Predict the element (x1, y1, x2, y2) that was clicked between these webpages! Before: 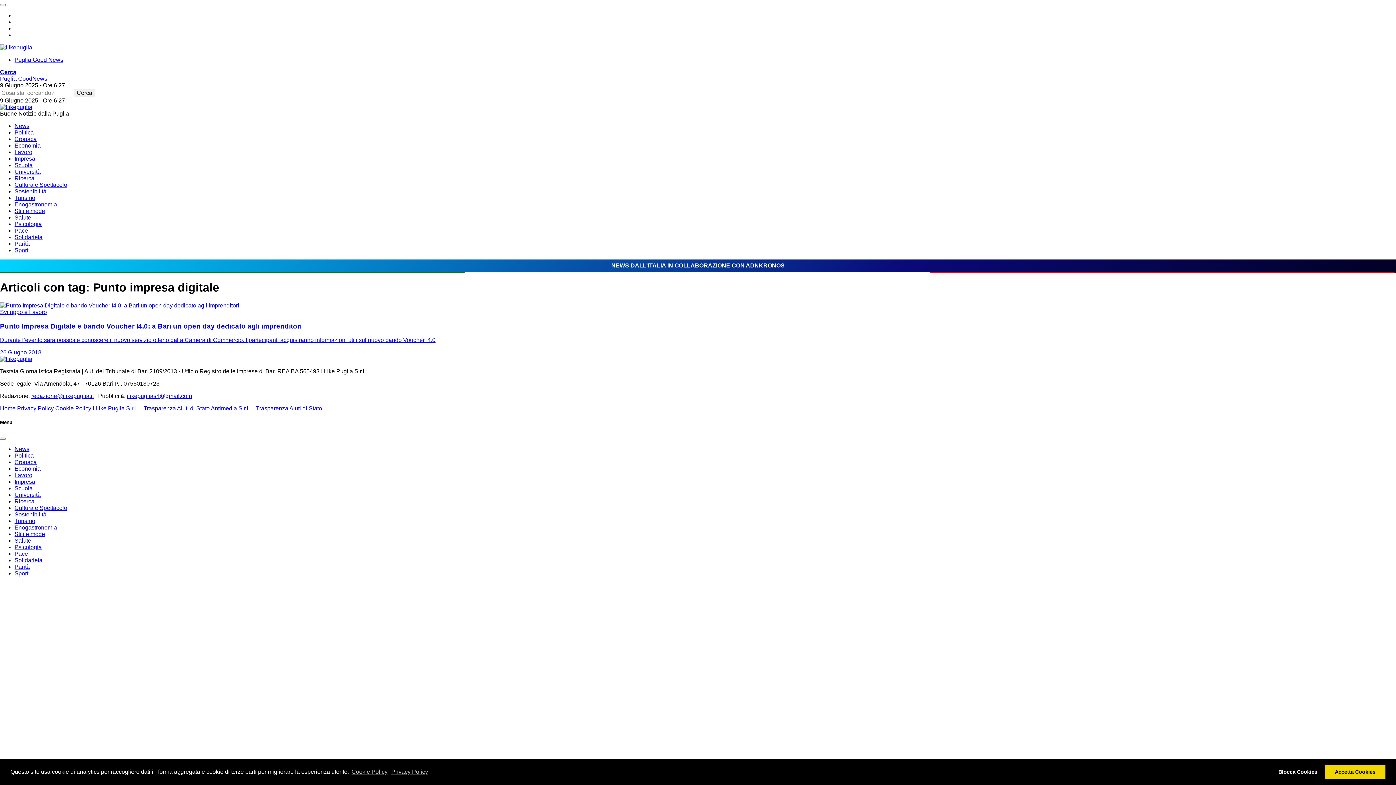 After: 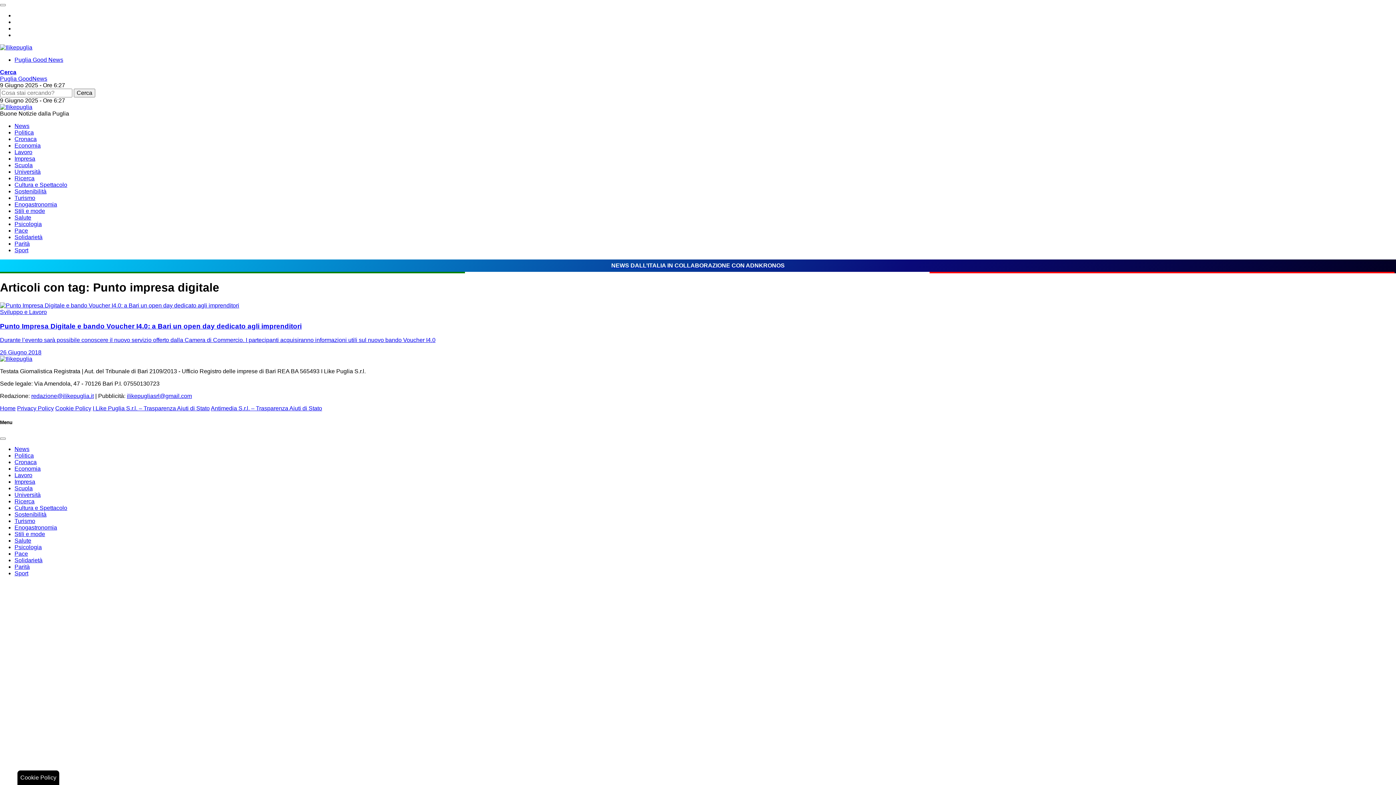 Action: label: dismiss cookie message bbox: (1273, 765, 1322, 779)